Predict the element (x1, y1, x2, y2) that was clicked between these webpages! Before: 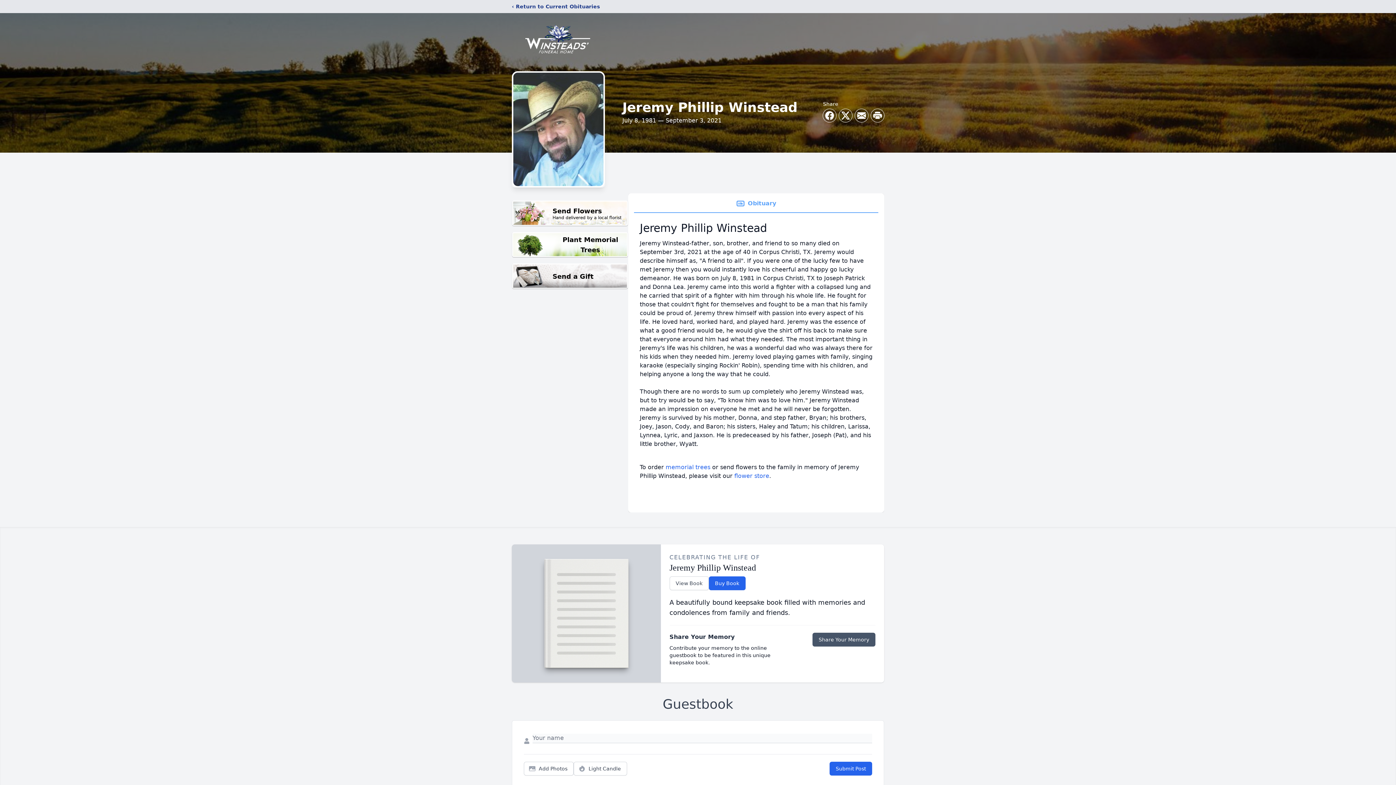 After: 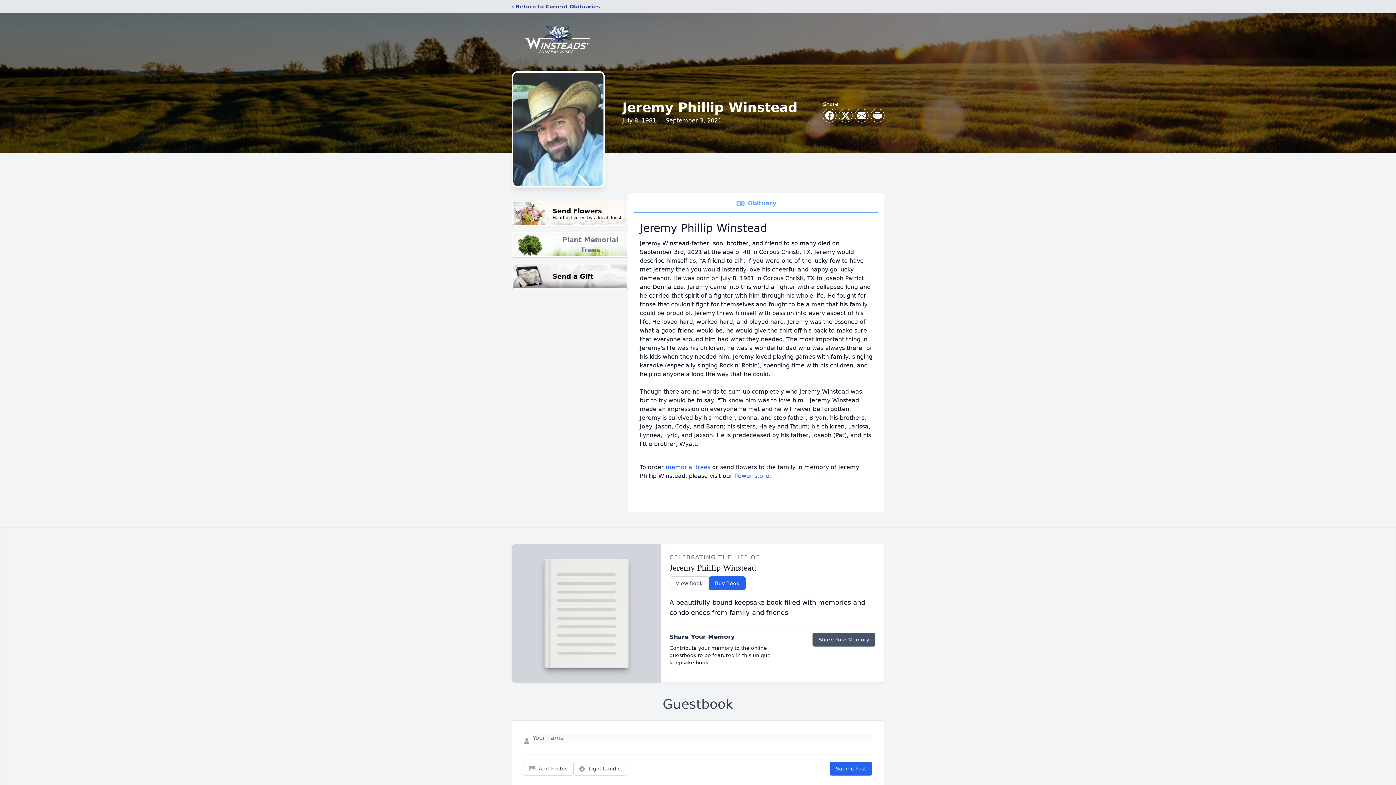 Action: bbox: (512, 232, 628, 257) label: Plant Memorial Trees